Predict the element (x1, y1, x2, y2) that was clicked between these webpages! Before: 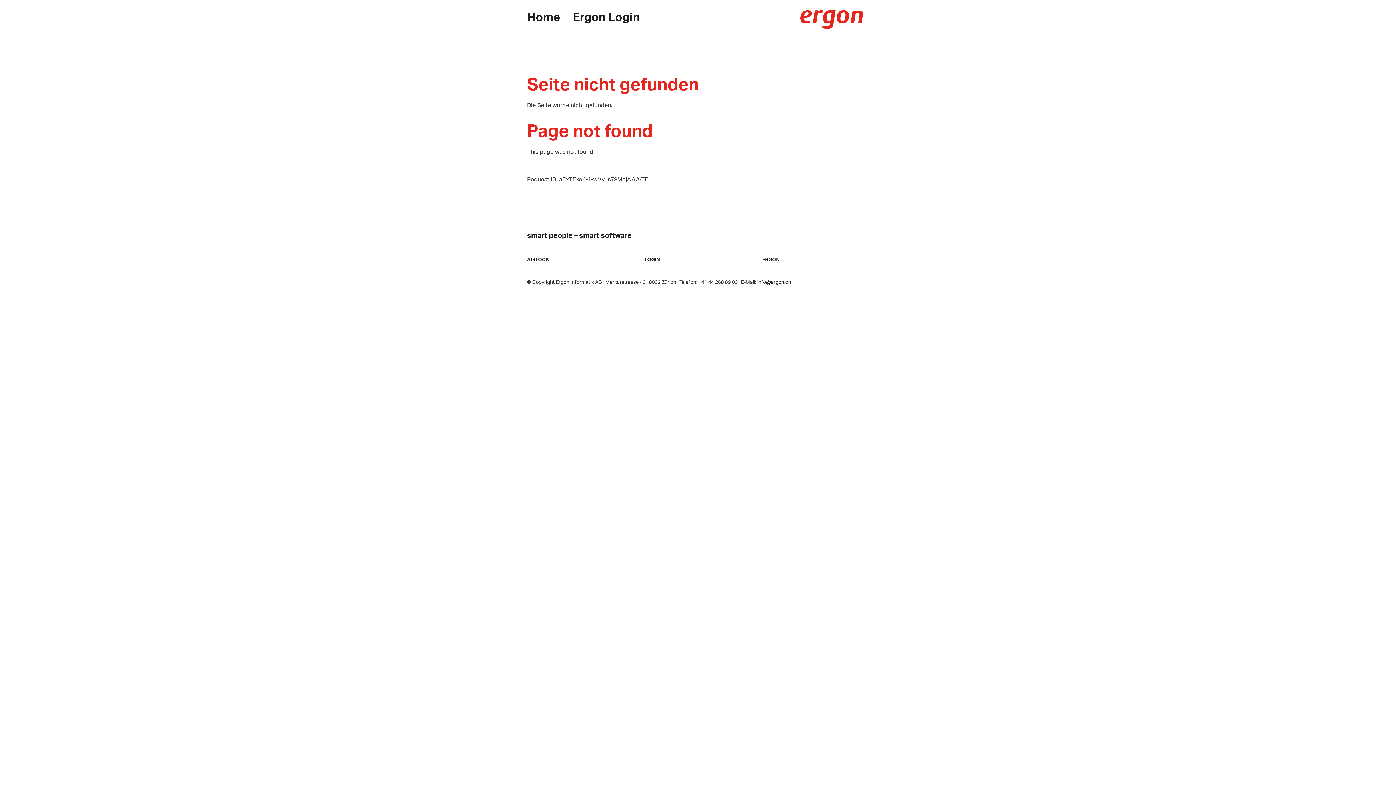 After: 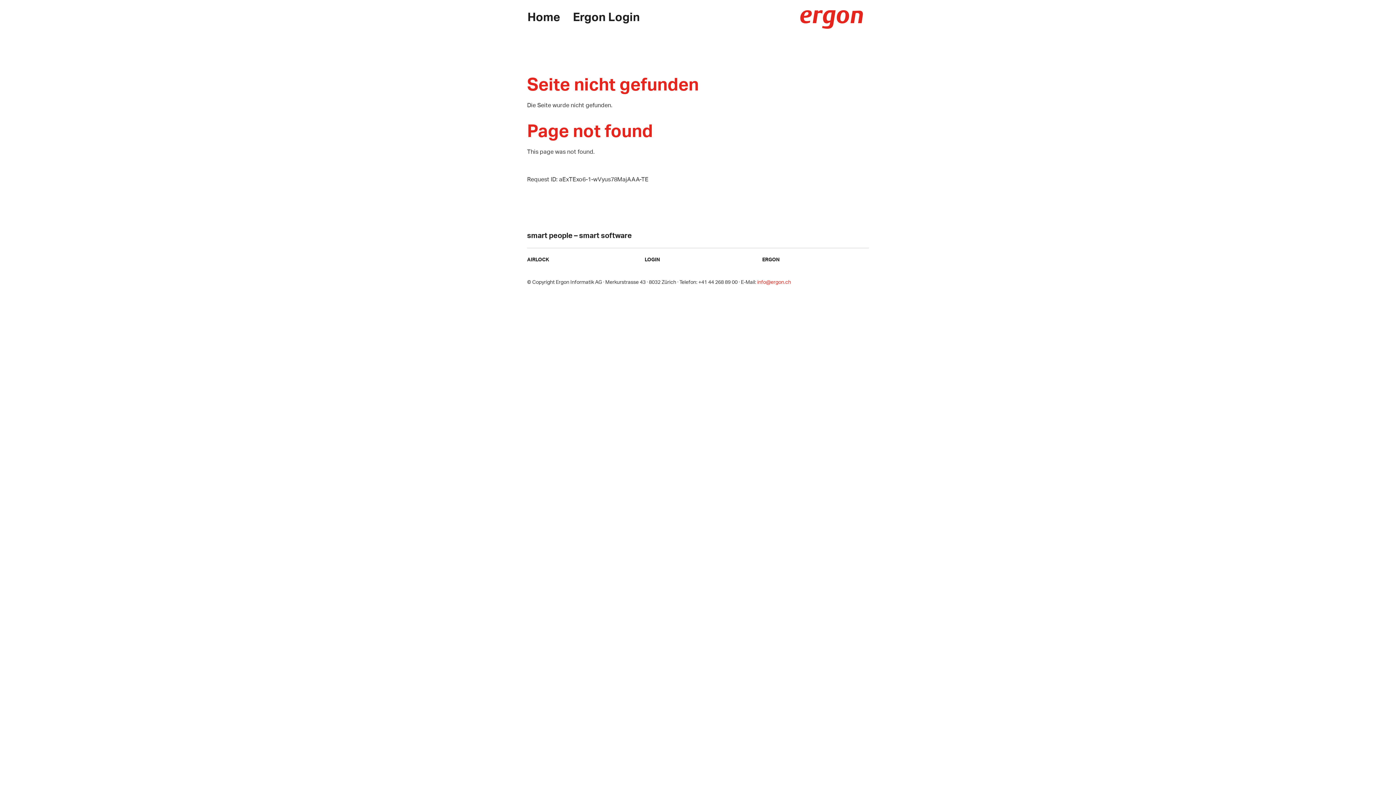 Action: bbox: (757, 278, 791, 285) label: info@ergon.ch